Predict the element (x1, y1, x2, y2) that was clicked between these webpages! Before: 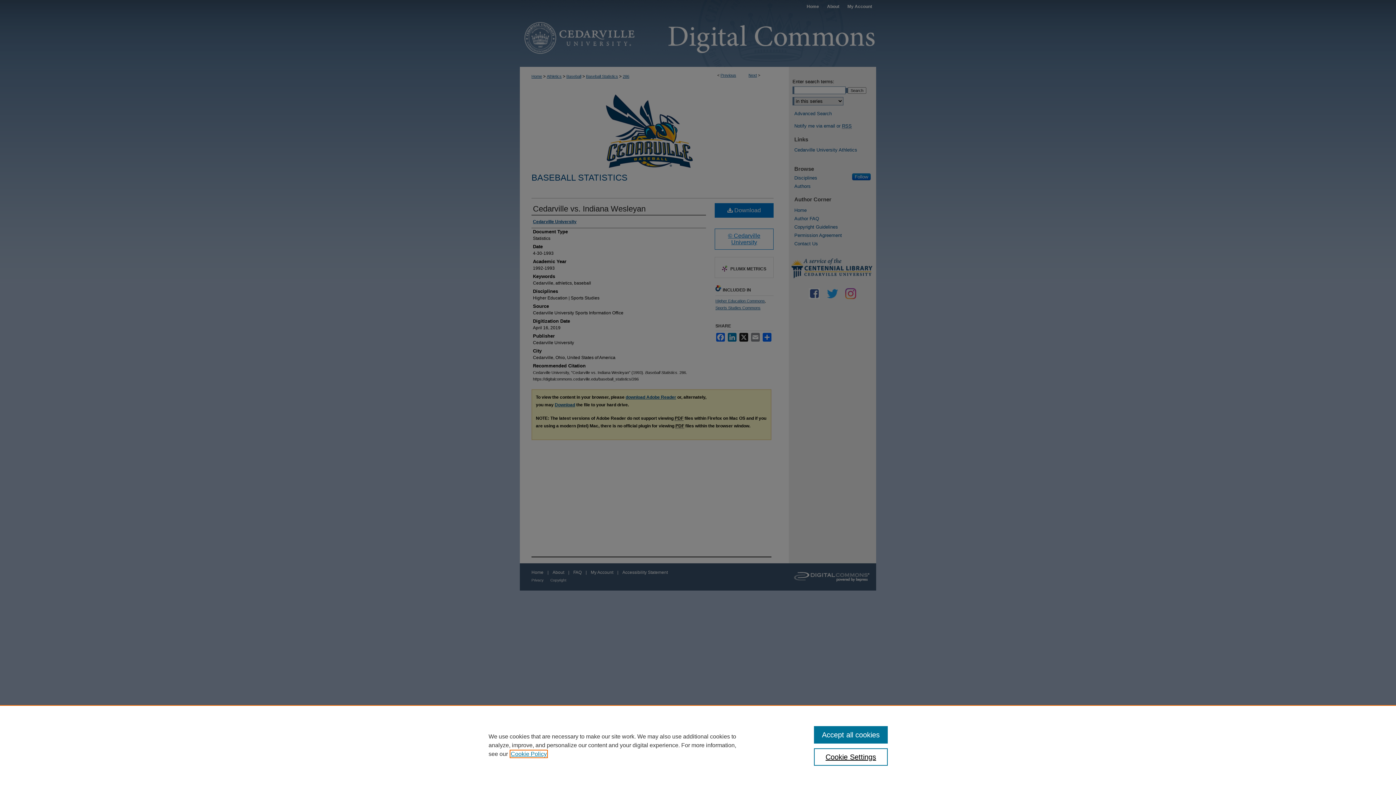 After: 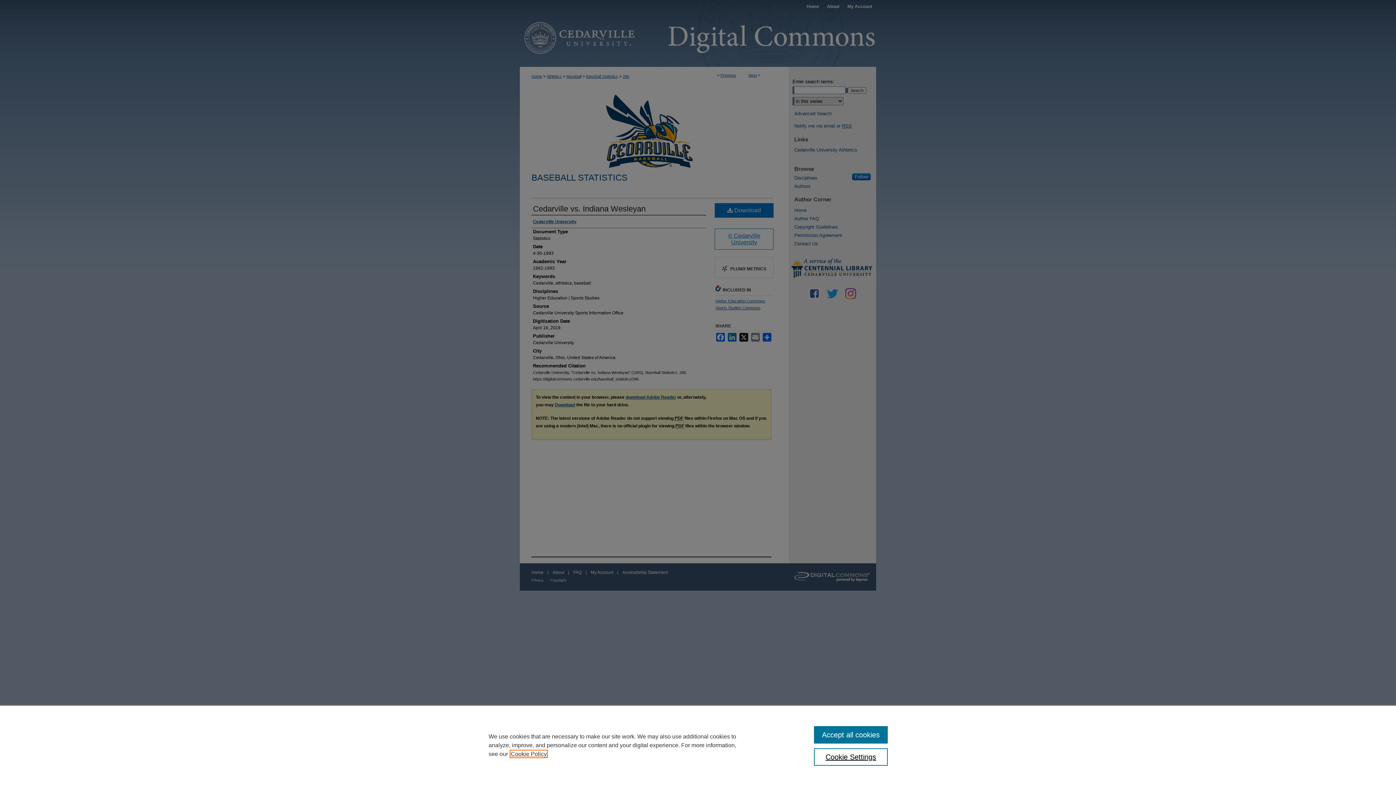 Action: bbox: (510, 751, 546, 757) label: , opens in a new tab